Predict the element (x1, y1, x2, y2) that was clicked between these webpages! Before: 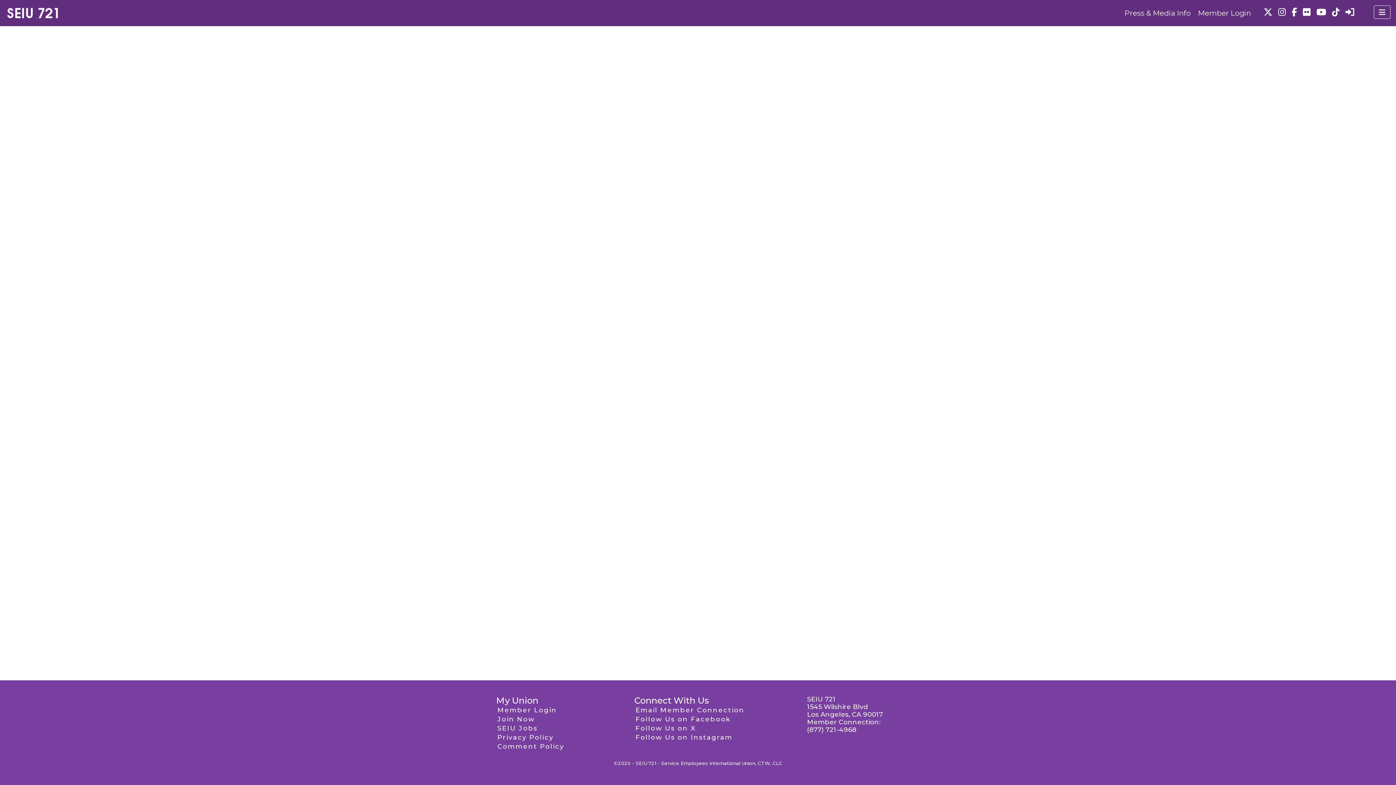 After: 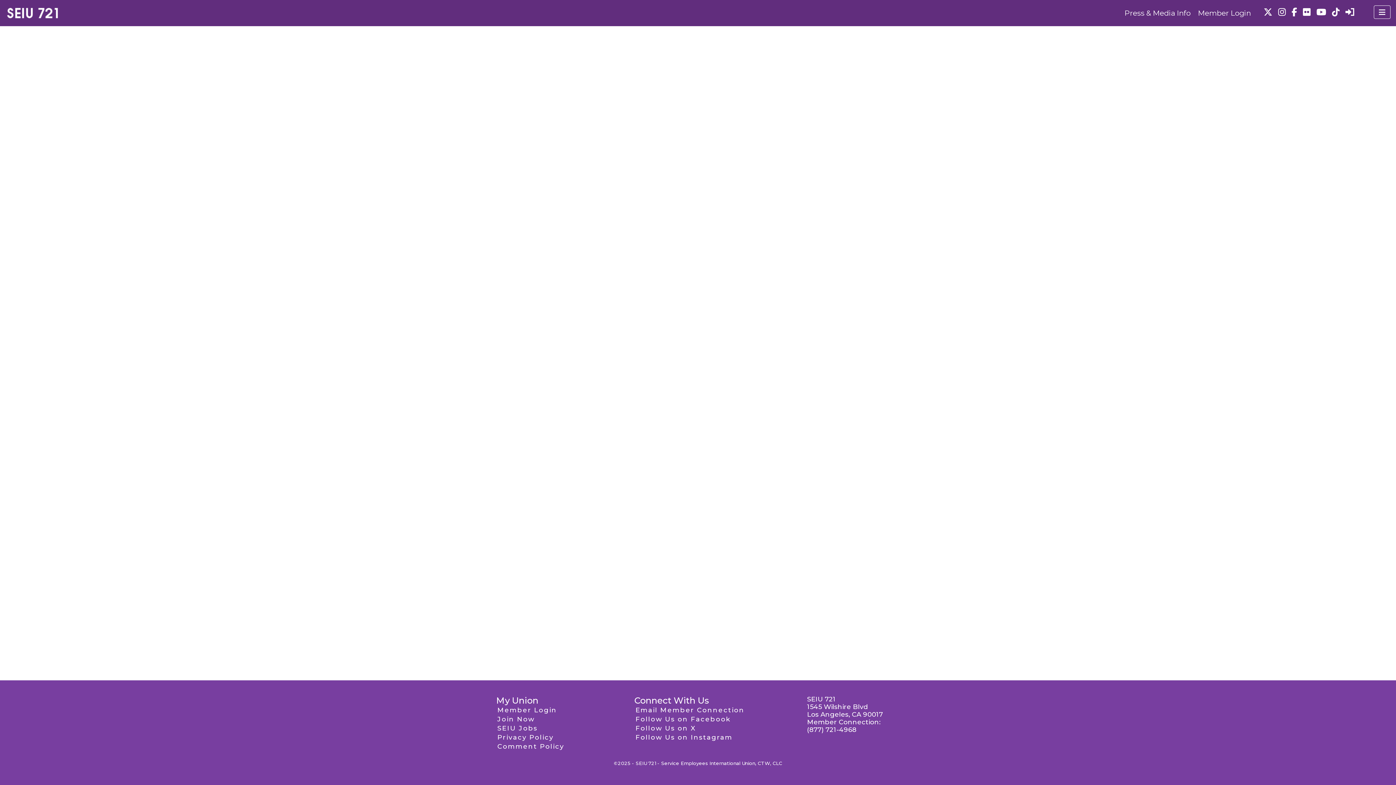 Action: bbox: (1303, 4, 1310, 18)